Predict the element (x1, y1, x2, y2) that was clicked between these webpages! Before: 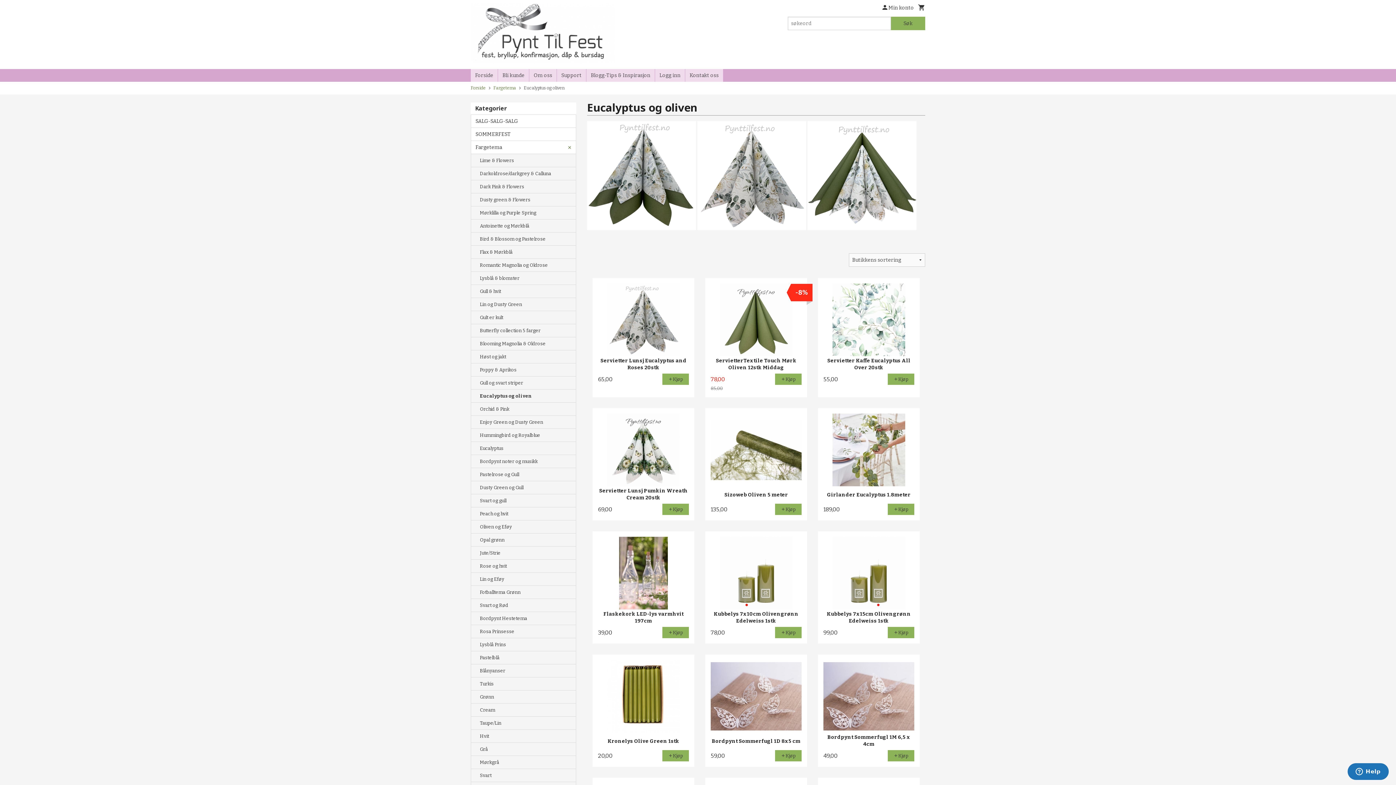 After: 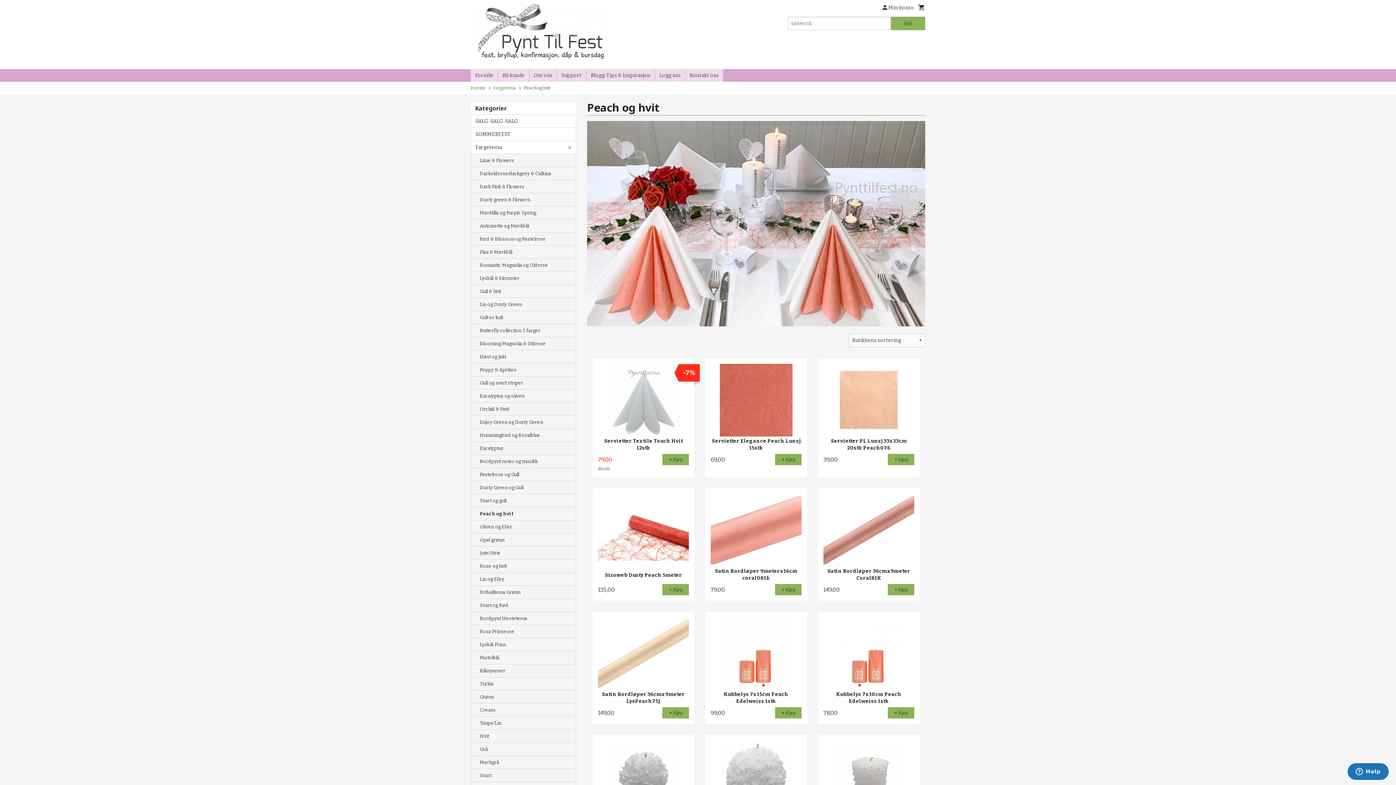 Action: label: Peach og hvit bbox: (471, 507, 576, 520)